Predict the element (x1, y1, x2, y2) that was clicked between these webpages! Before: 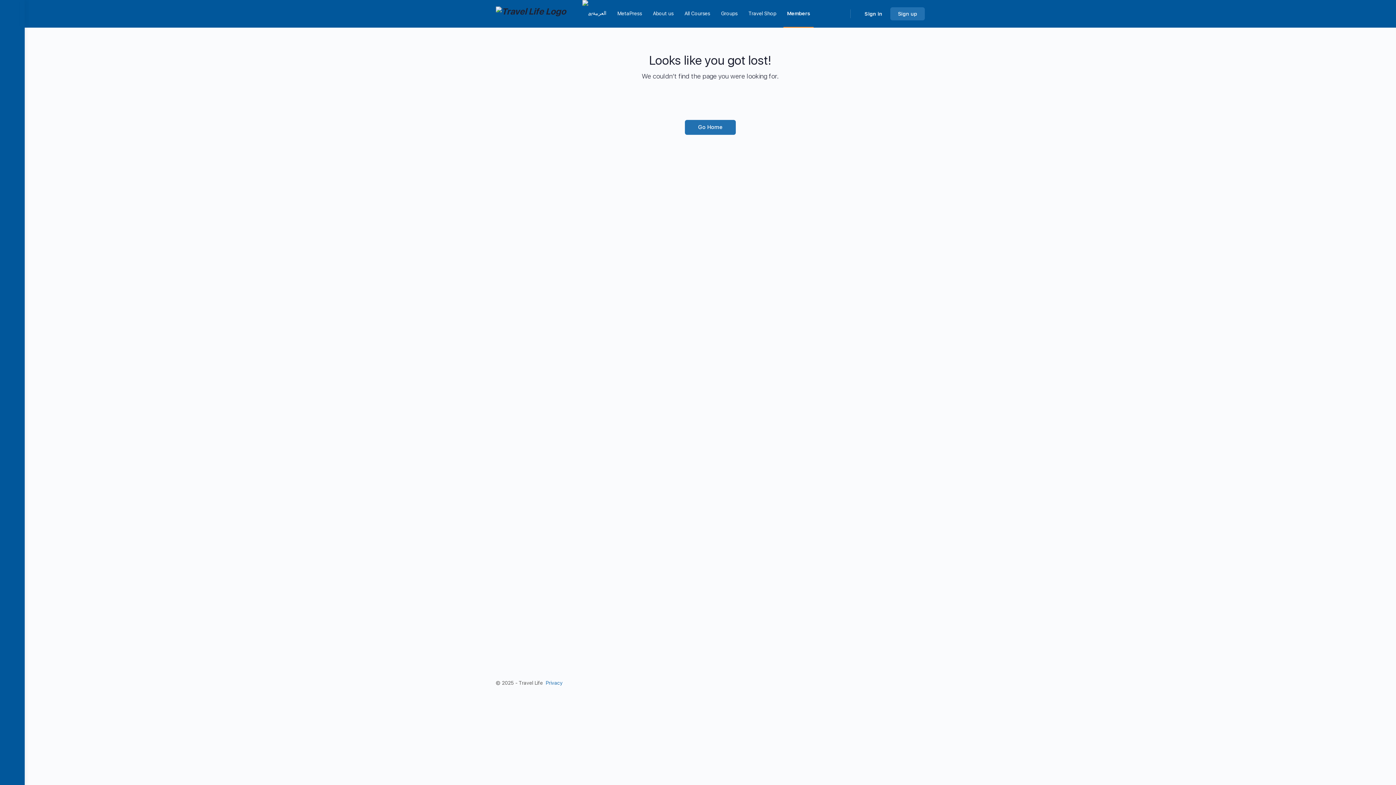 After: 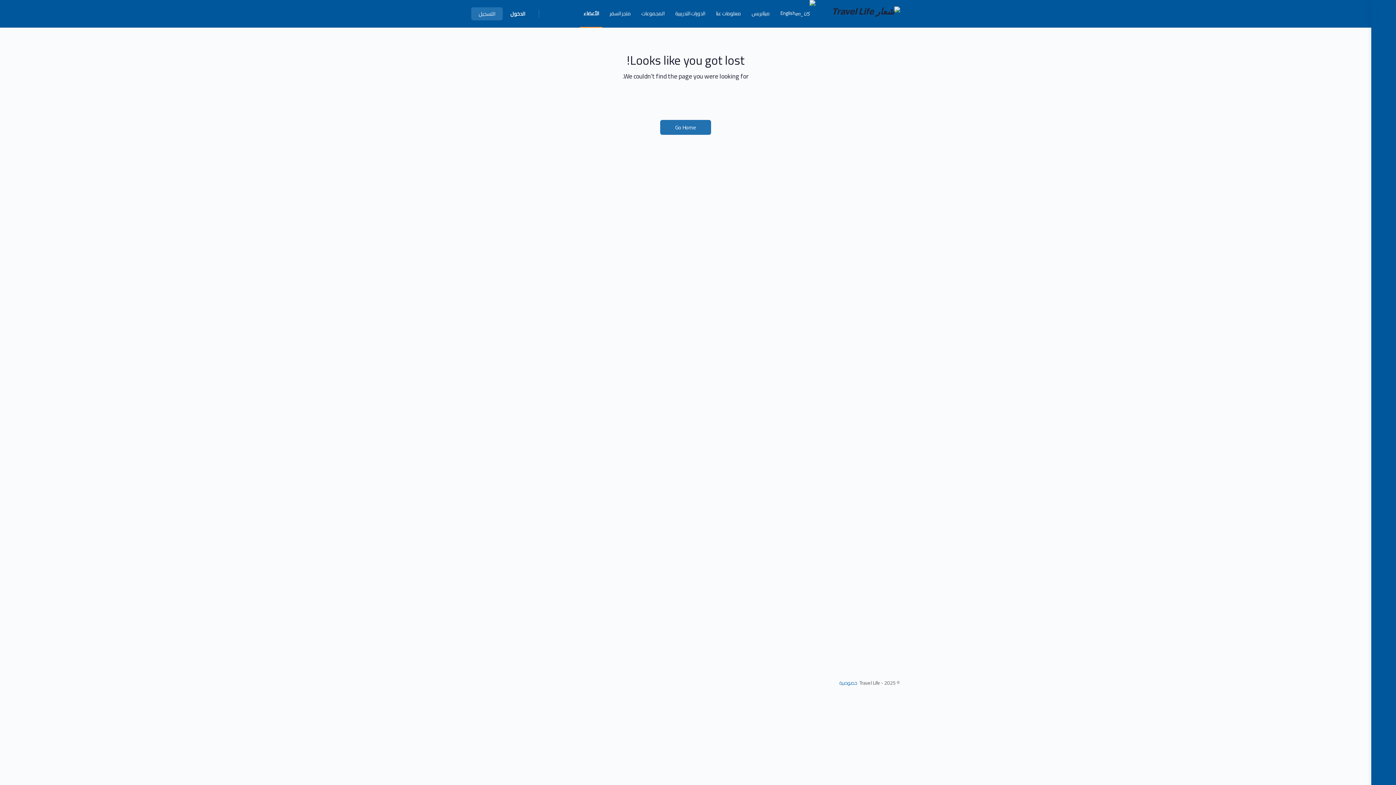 Action: bbox: (578, 0, 610, 27) label: العربية